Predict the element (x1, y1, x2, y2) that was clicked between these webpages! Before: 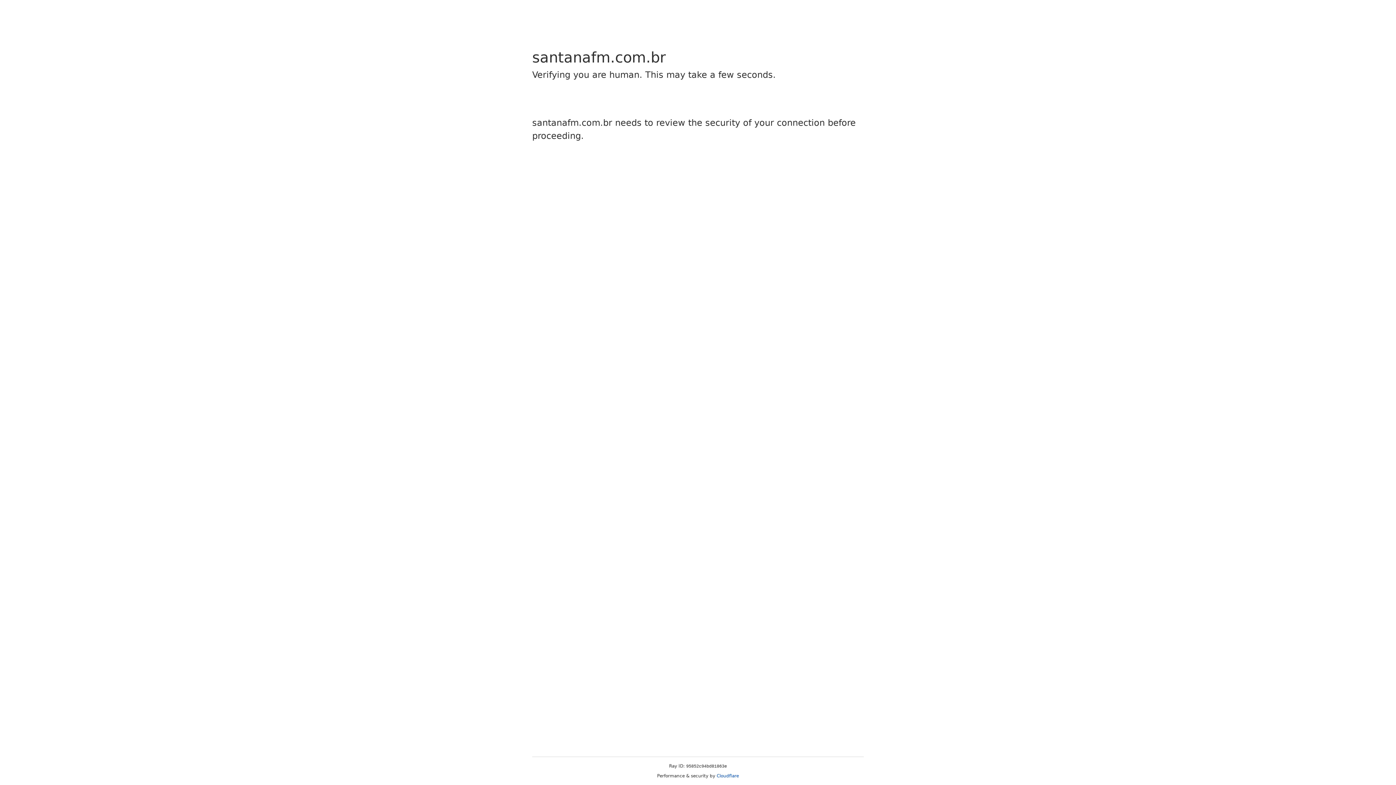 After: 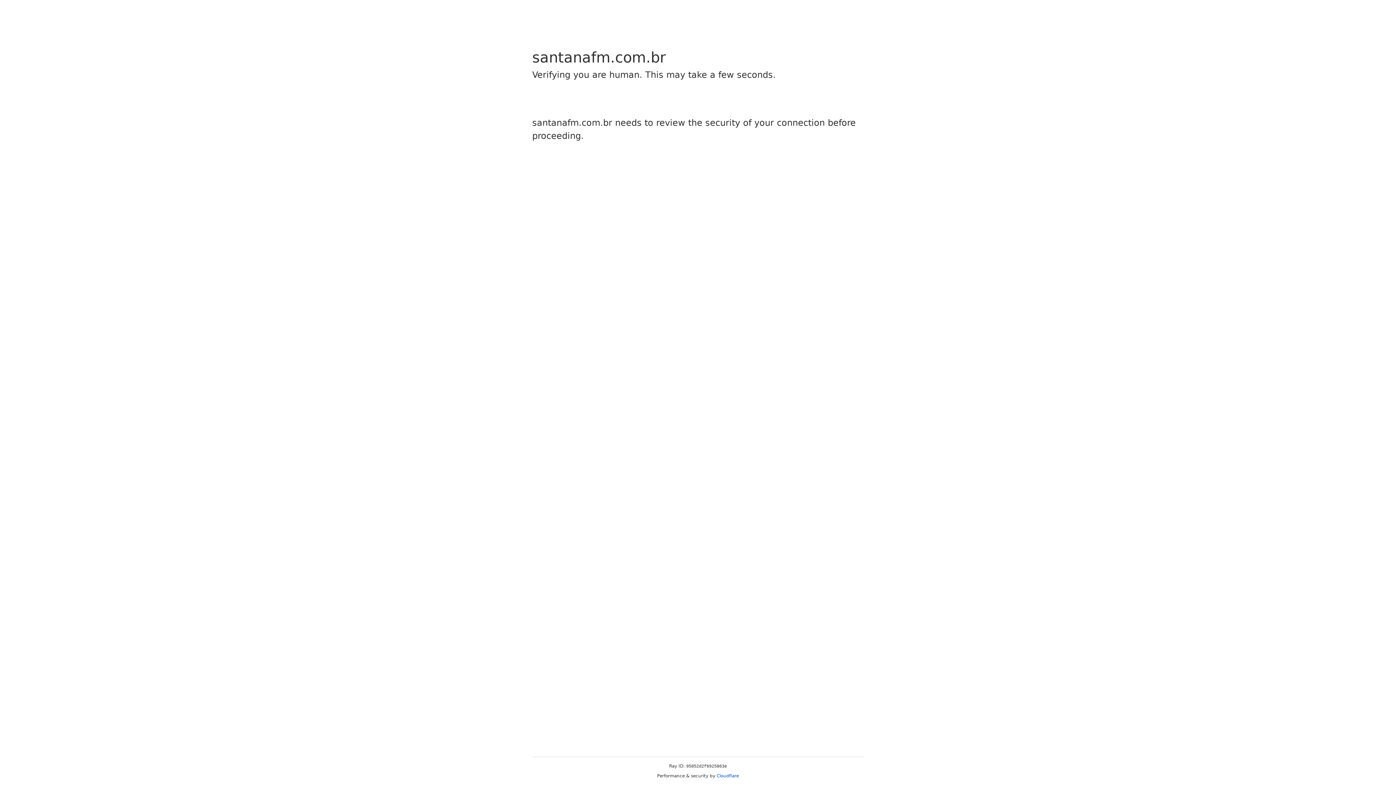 Action: label: Cloudflare bbox: (716, 773, 739, 778)